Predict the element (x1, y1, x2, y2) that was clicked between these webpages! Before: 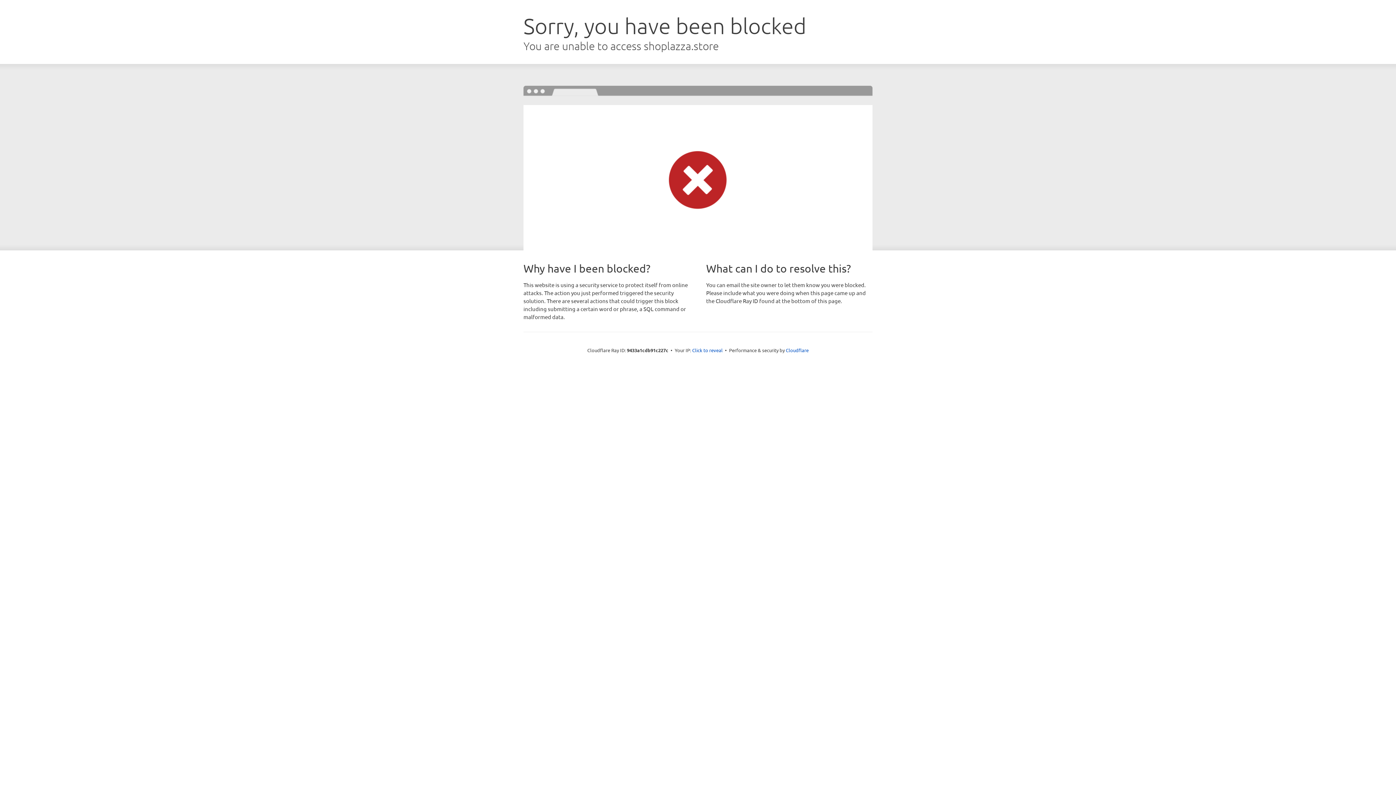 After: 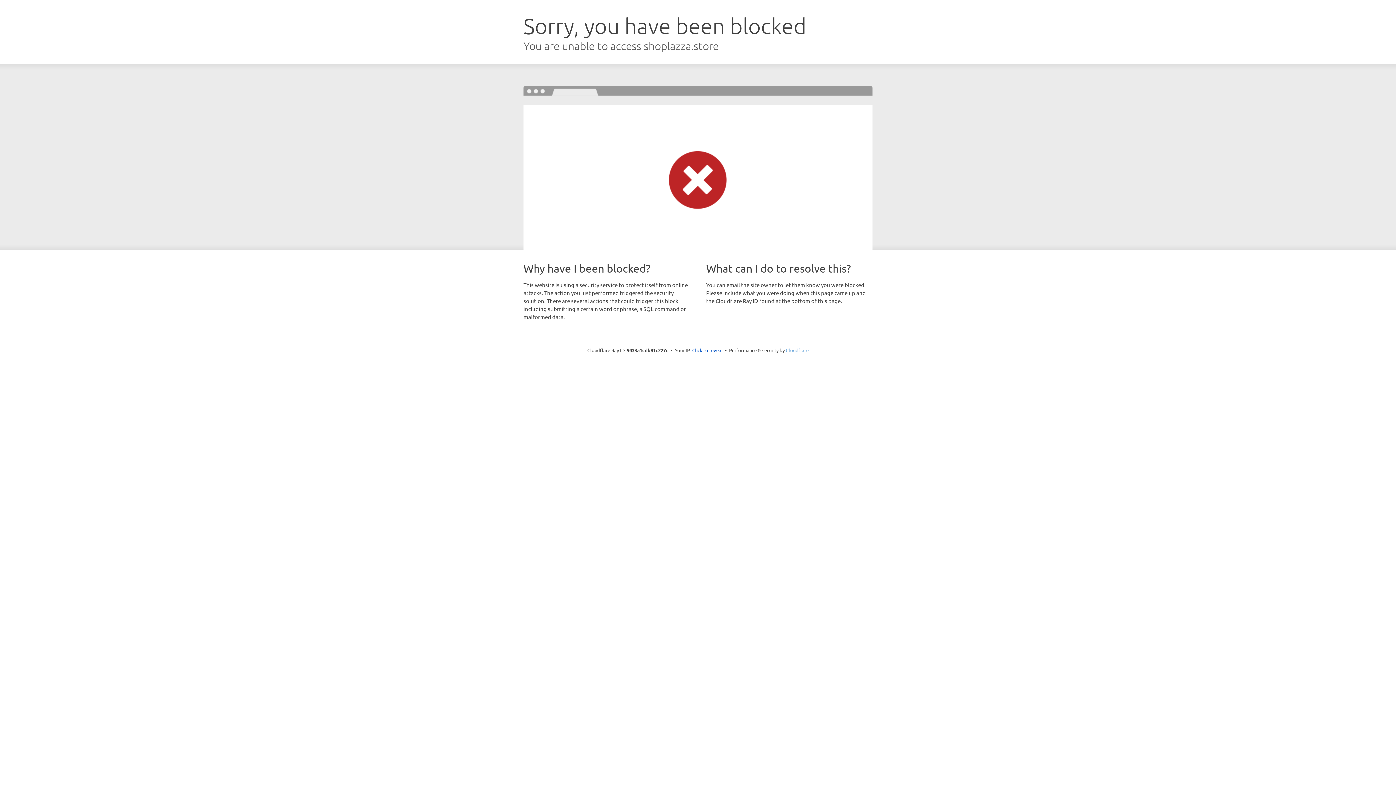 Action: label: Cloudflare bbox: (786, 347, 808, 353)